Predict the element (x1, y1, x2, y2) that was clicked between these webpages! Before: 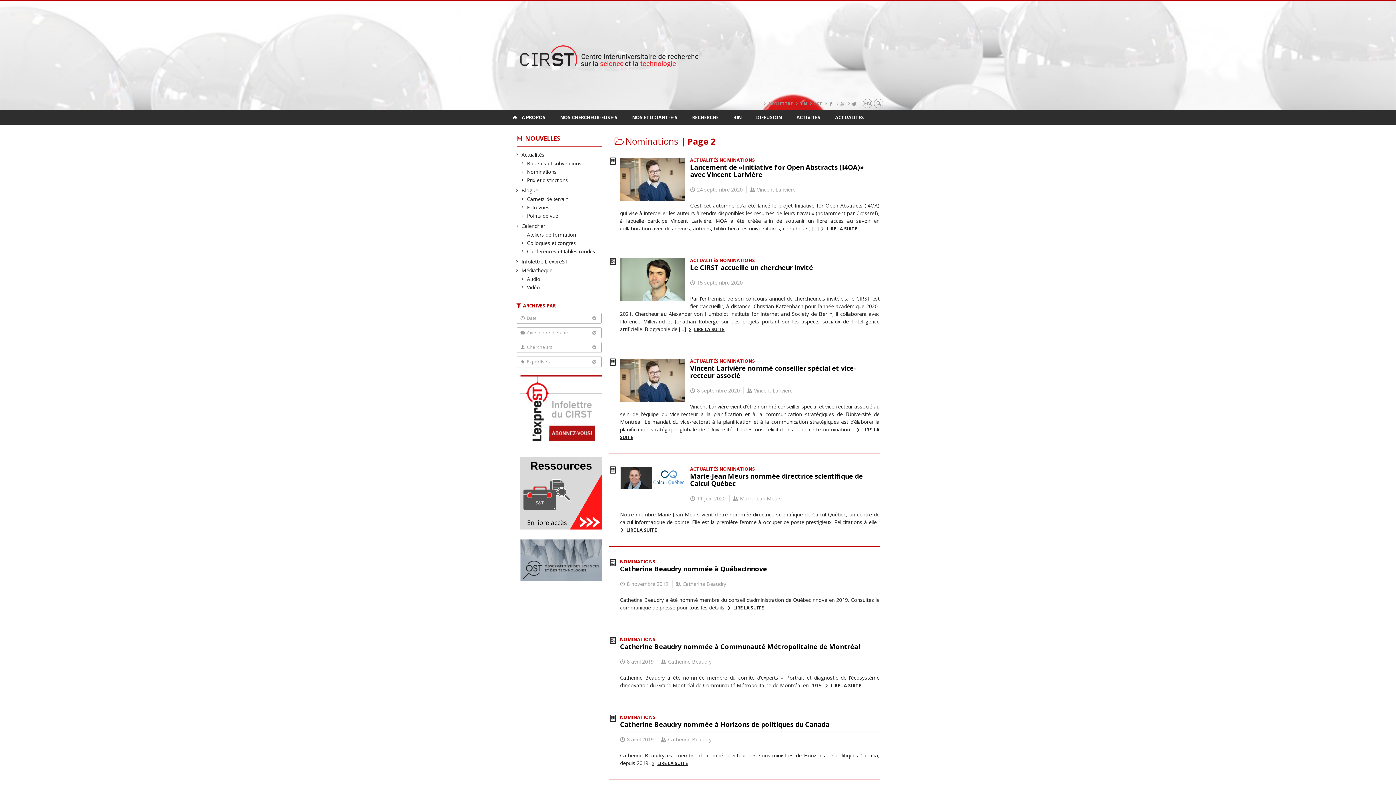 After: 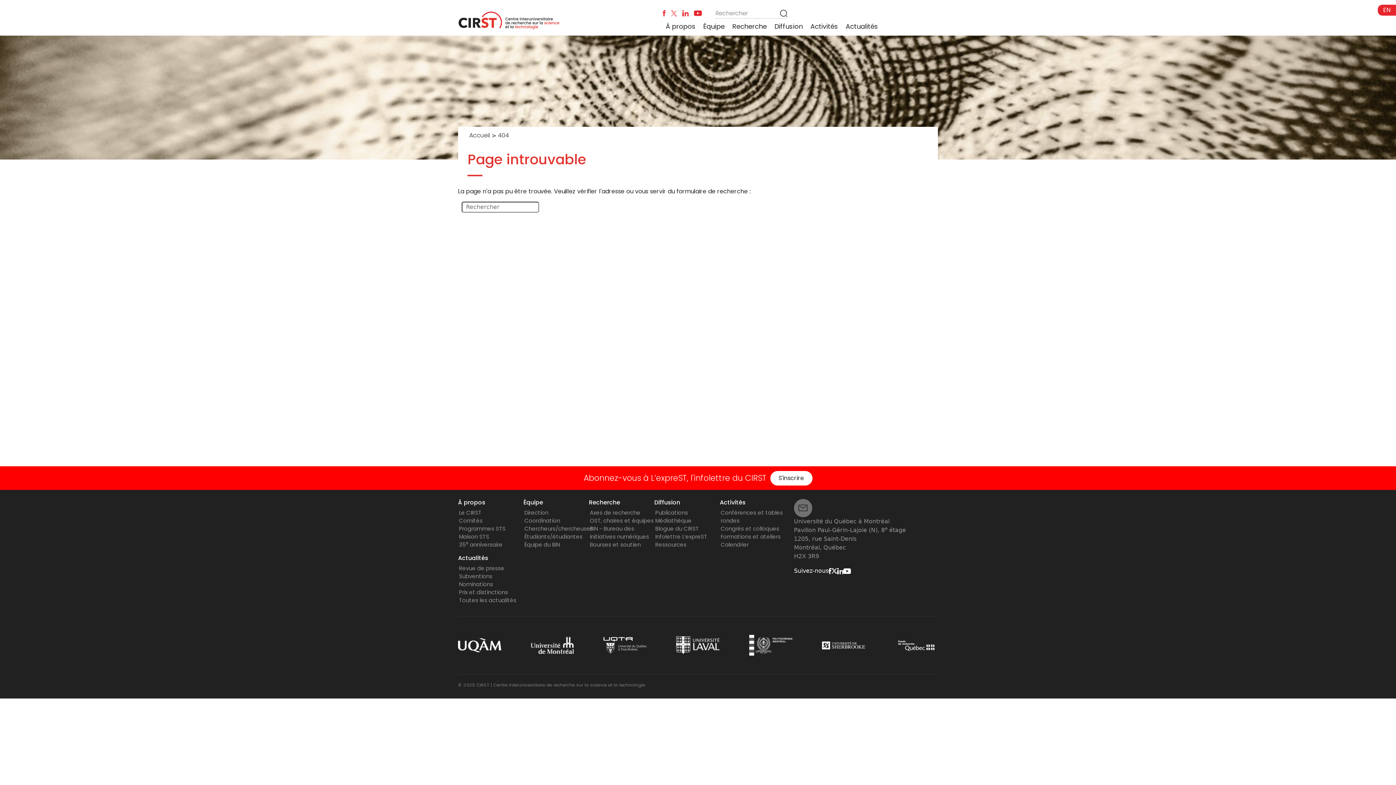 Action: label: INFOLETTRE bbox: (764, 101, 792, 106)